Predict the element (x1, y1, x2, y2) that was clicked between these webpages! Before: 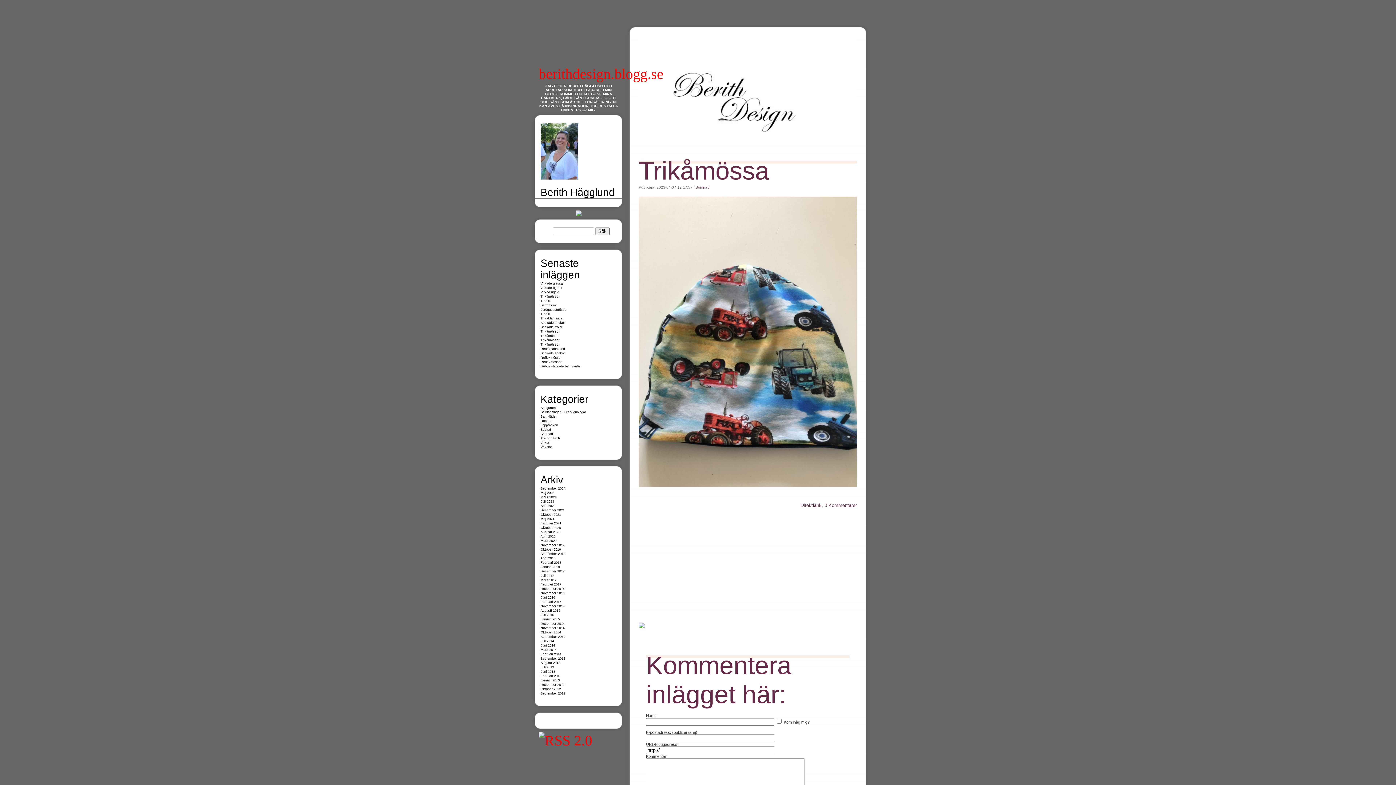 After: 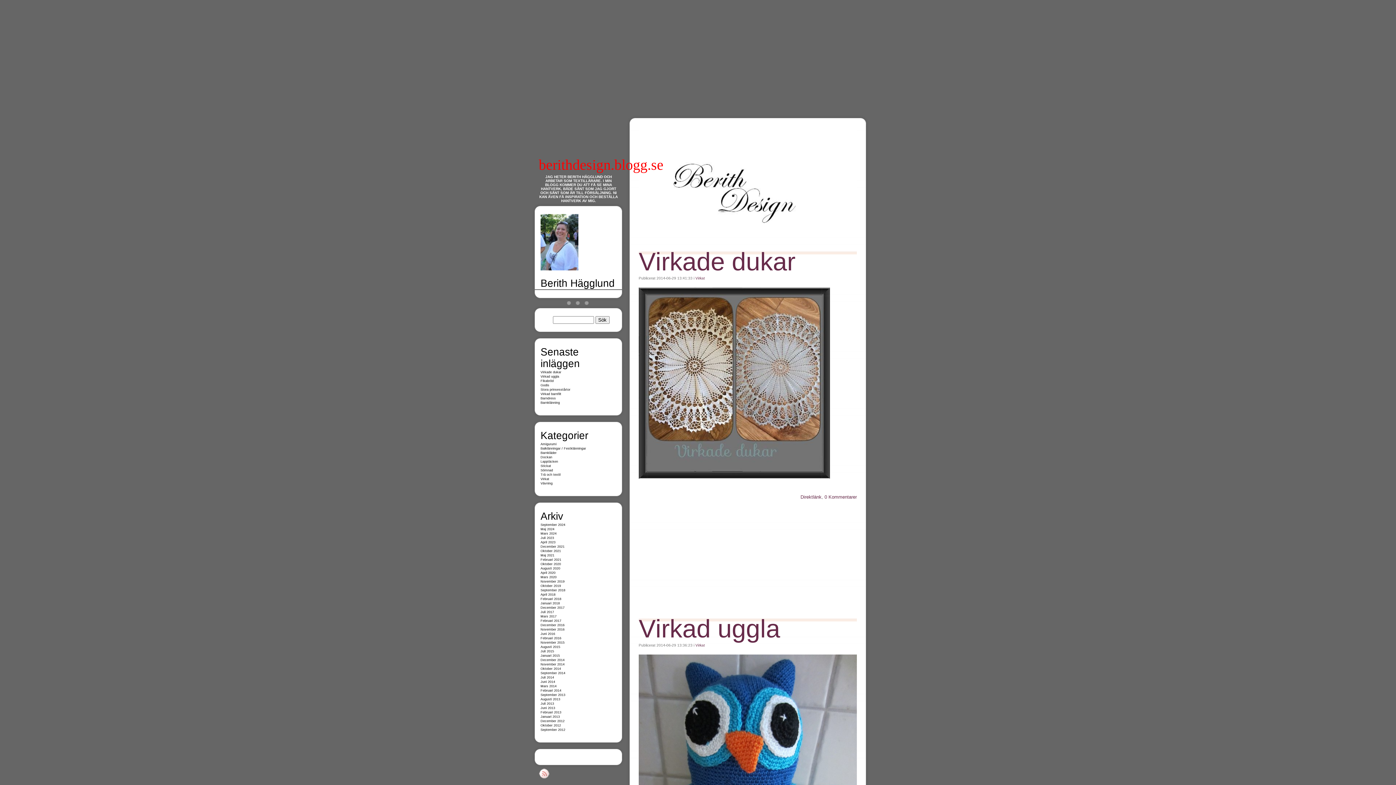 Action: label: Juni 2014 bbox: (540, 644, 555, 647)